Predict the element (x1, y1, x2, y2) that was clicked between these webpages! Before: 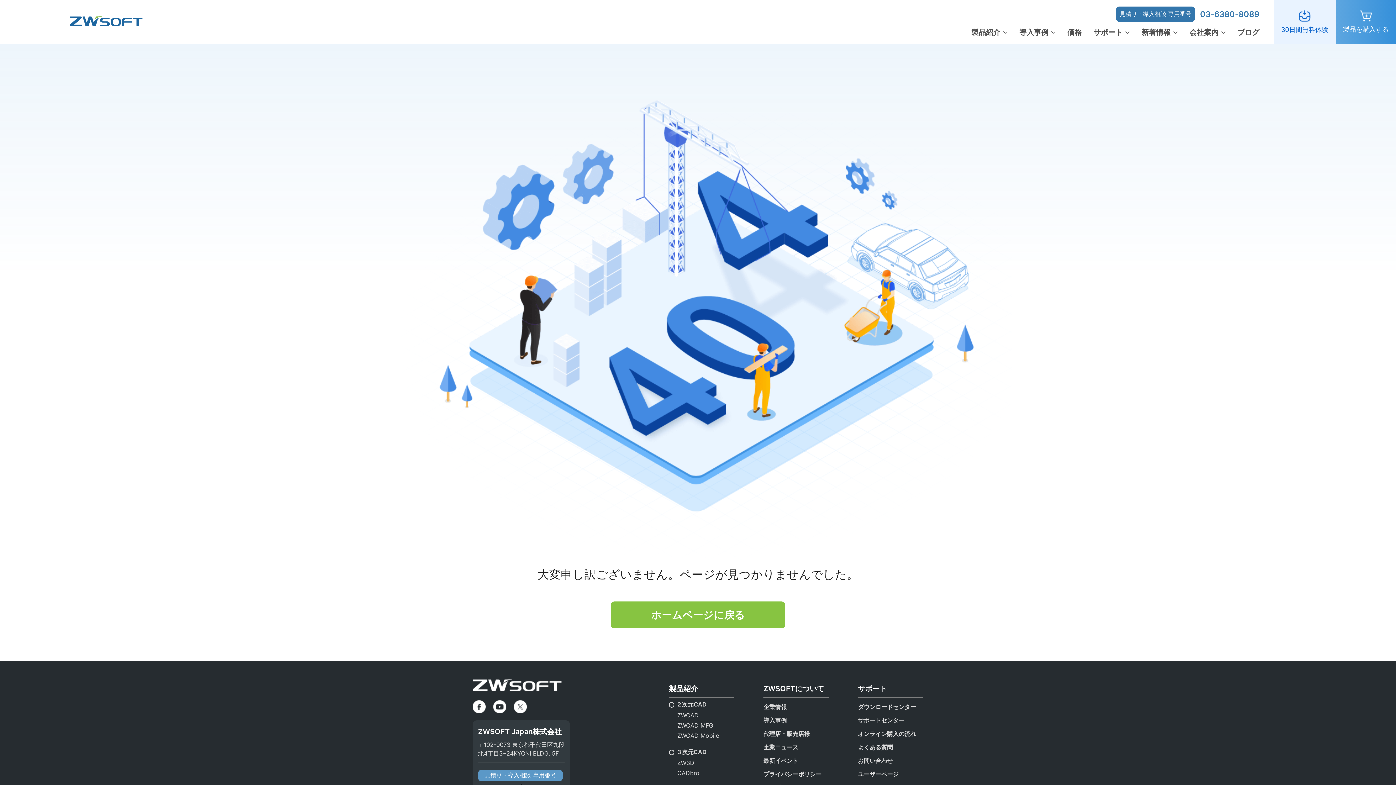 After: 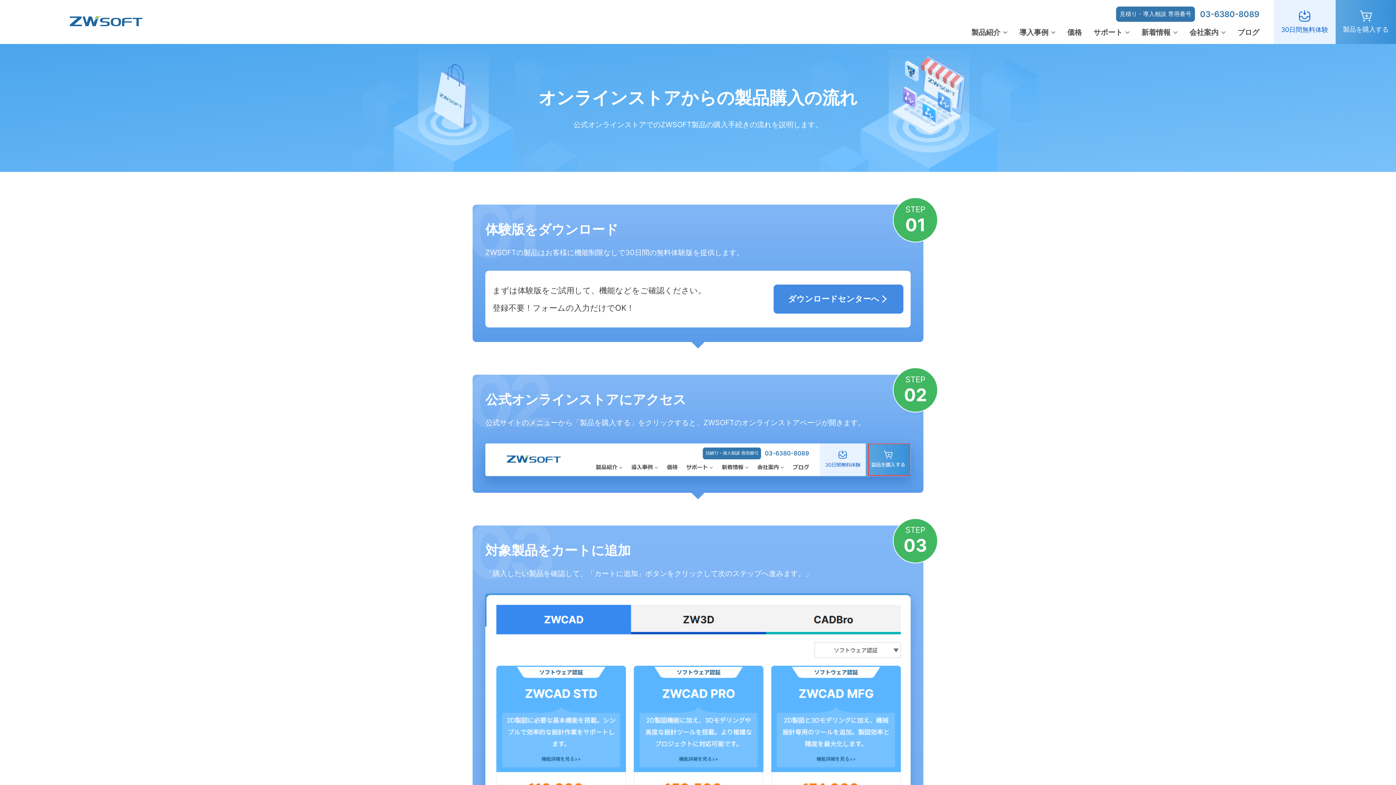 Action: label: オンライン購入の流れ bbox: (858, 730, 923, 738)